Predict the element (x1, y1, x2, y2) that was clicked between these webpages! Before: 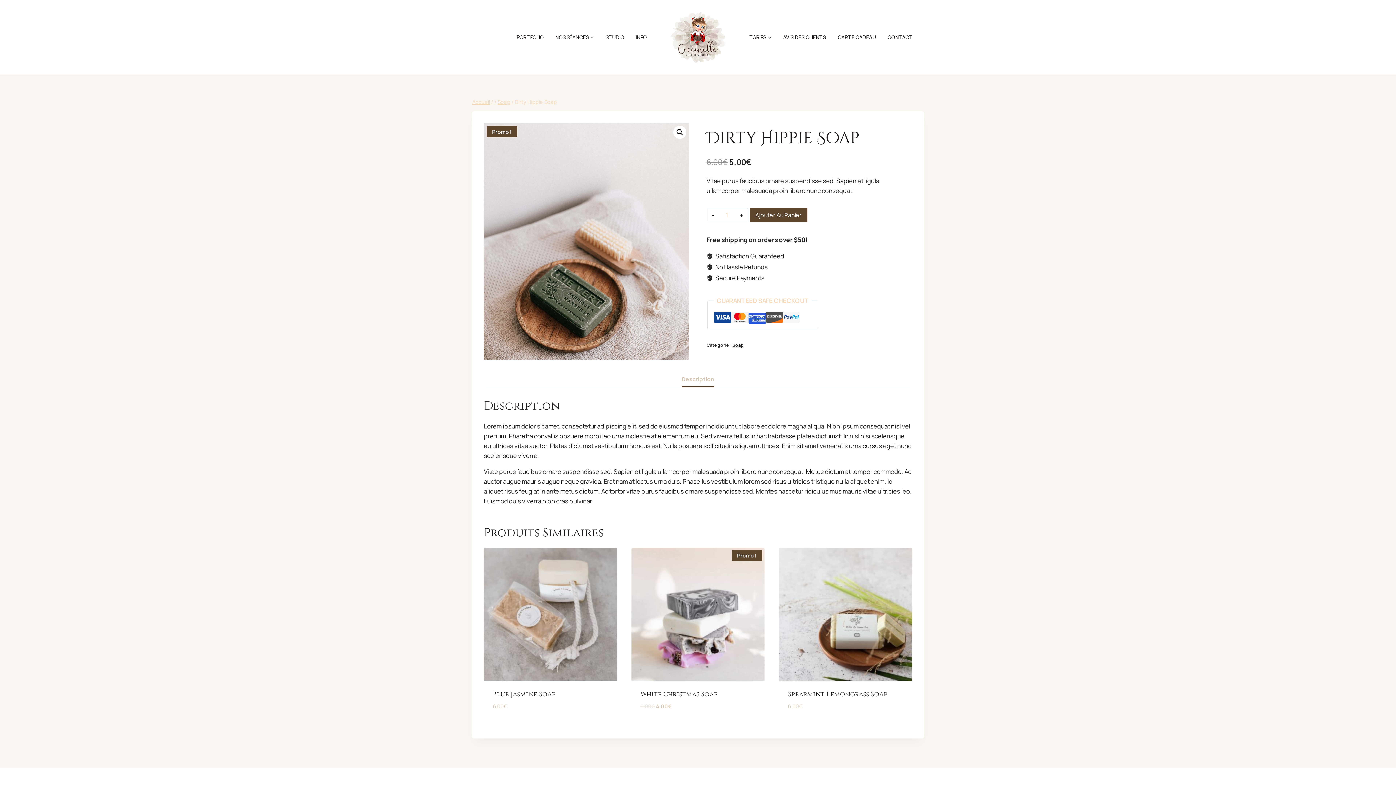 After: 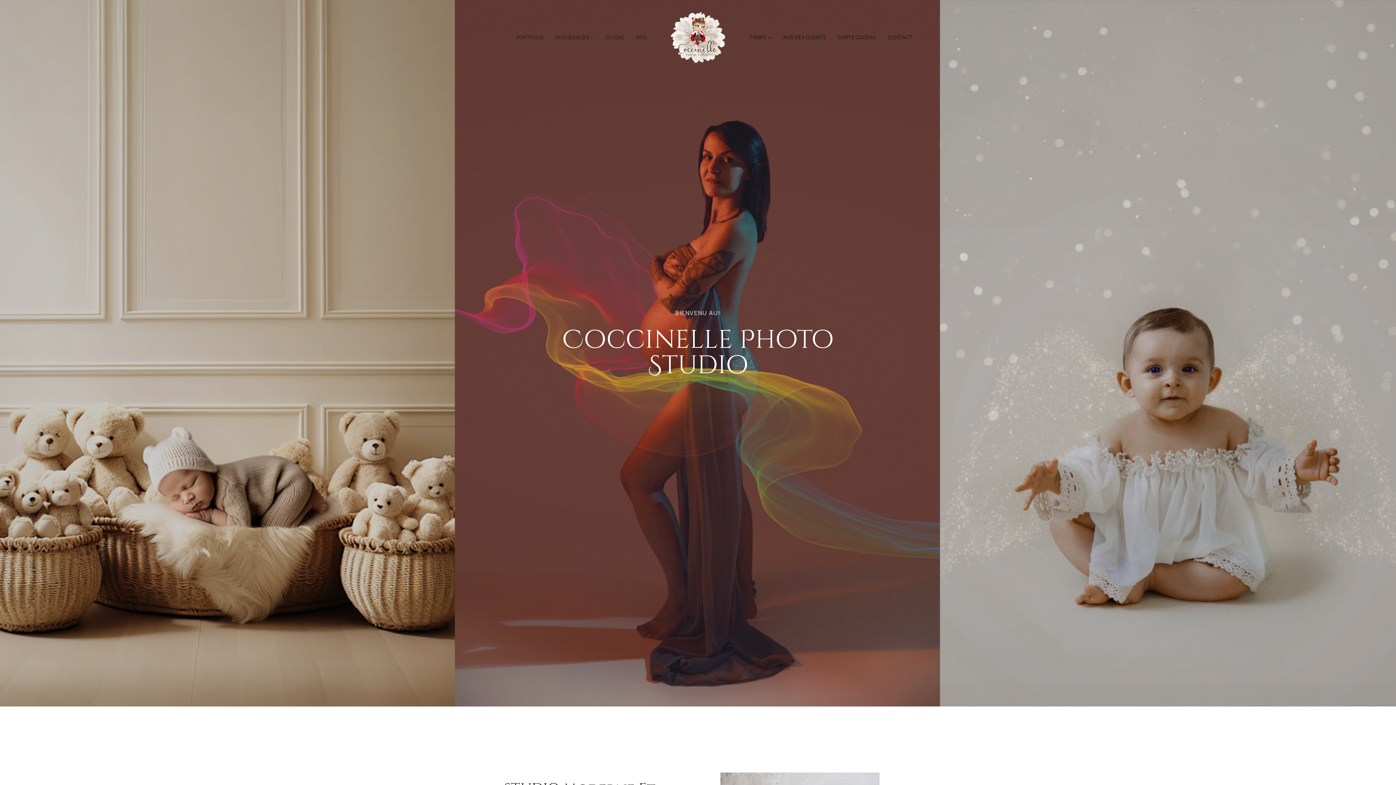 Action: bbox: (670, 9, 725, 63)